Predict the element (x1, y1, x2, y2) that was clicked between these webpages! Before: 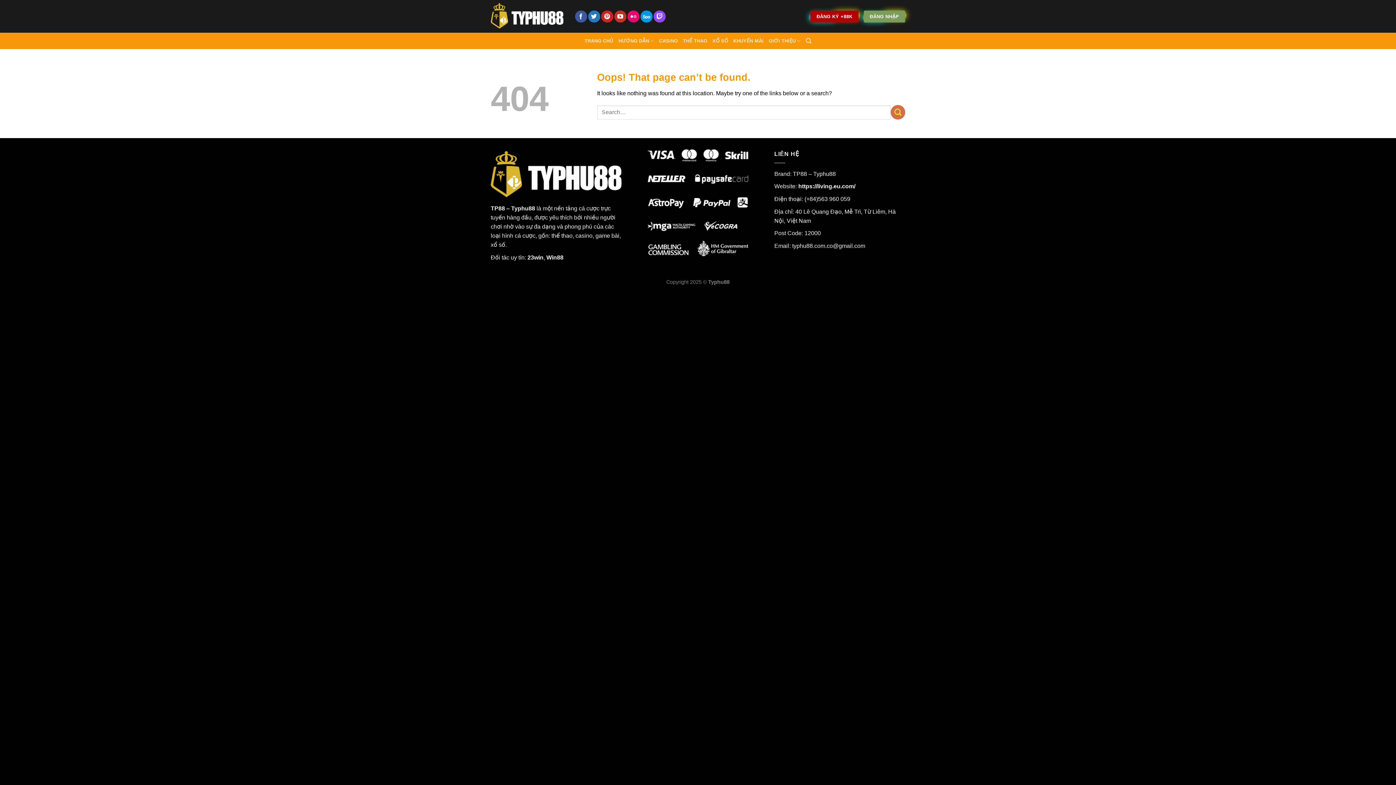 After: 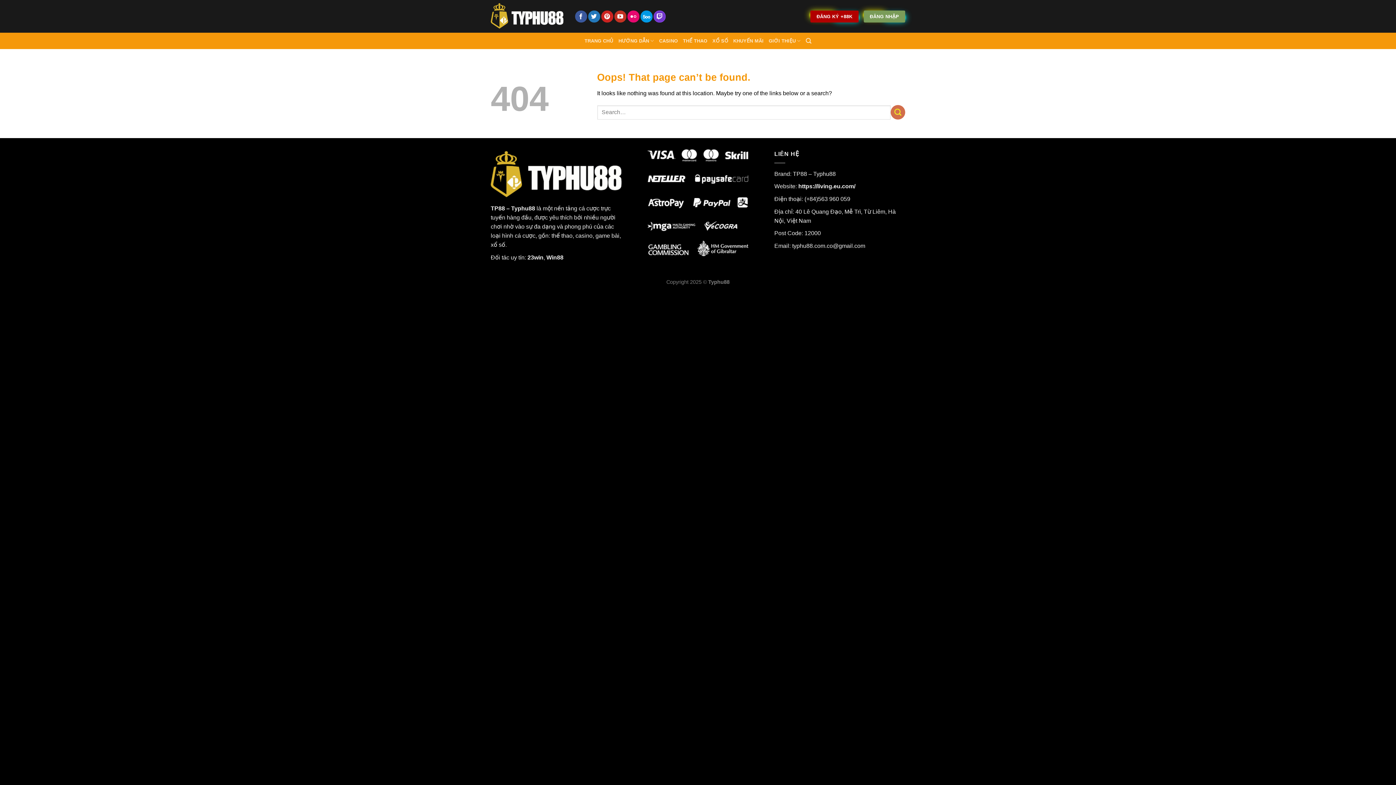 Action: bbox: (653, 10, 665, 22) label: Follow on Twitch